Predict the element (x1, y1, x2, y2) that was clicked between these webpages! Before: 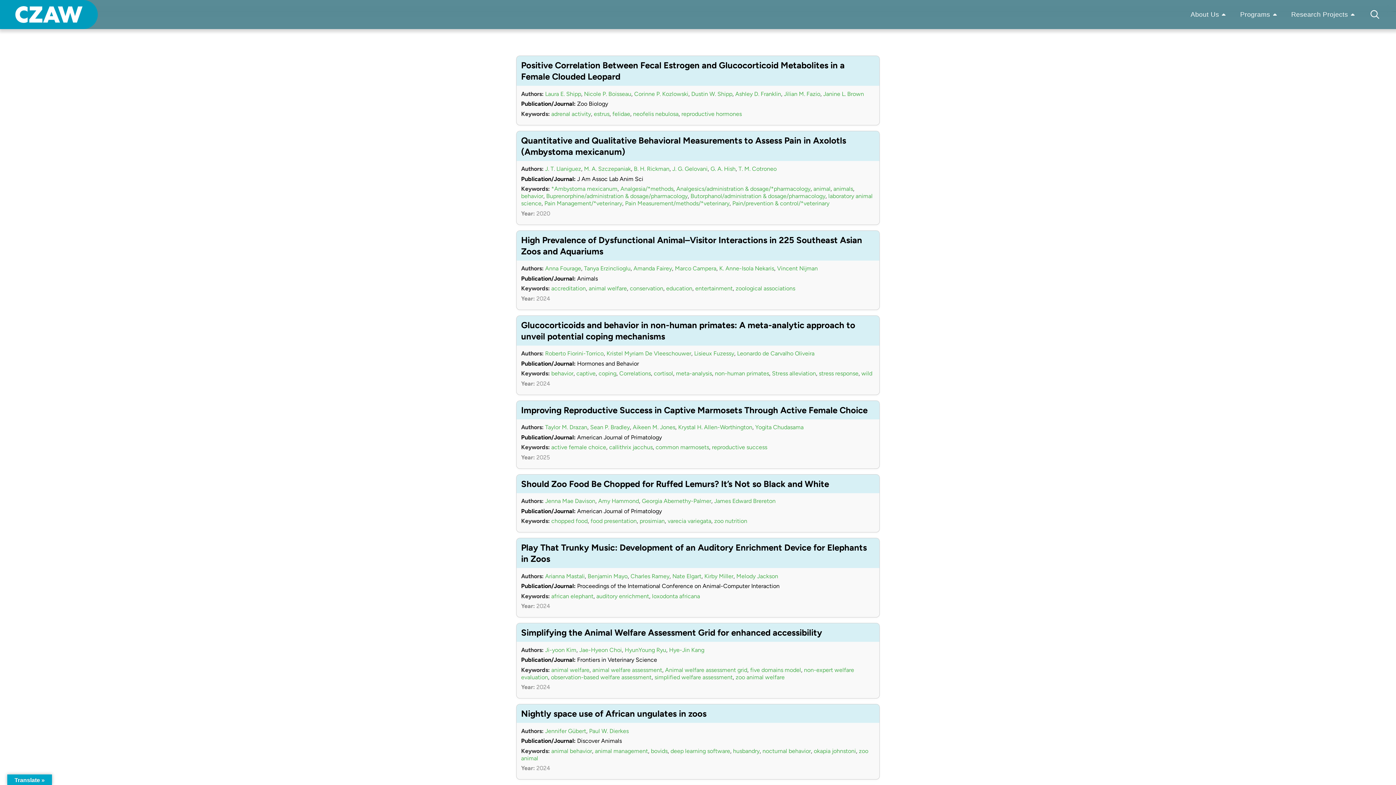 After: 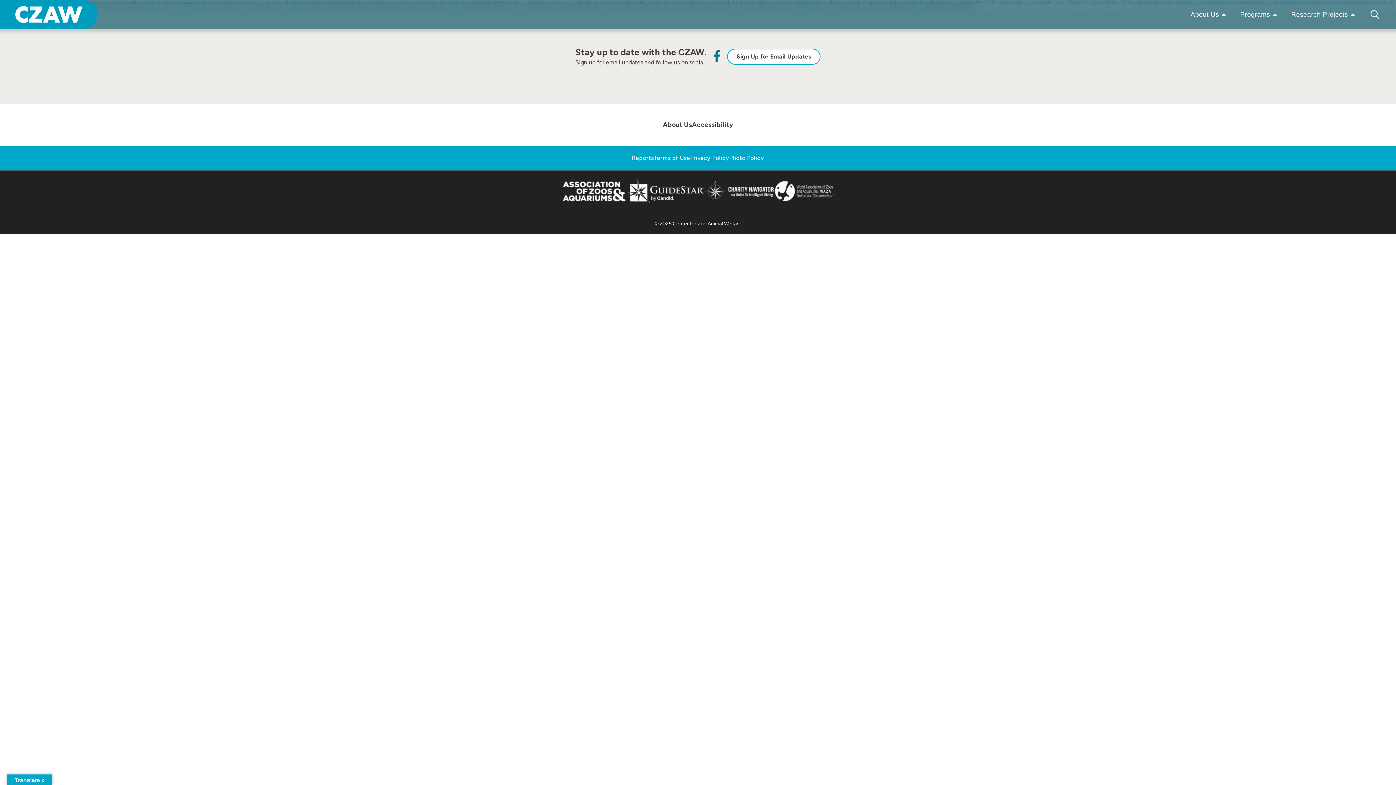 Action: label: behavior bbox: (551, 370, 573, 377)